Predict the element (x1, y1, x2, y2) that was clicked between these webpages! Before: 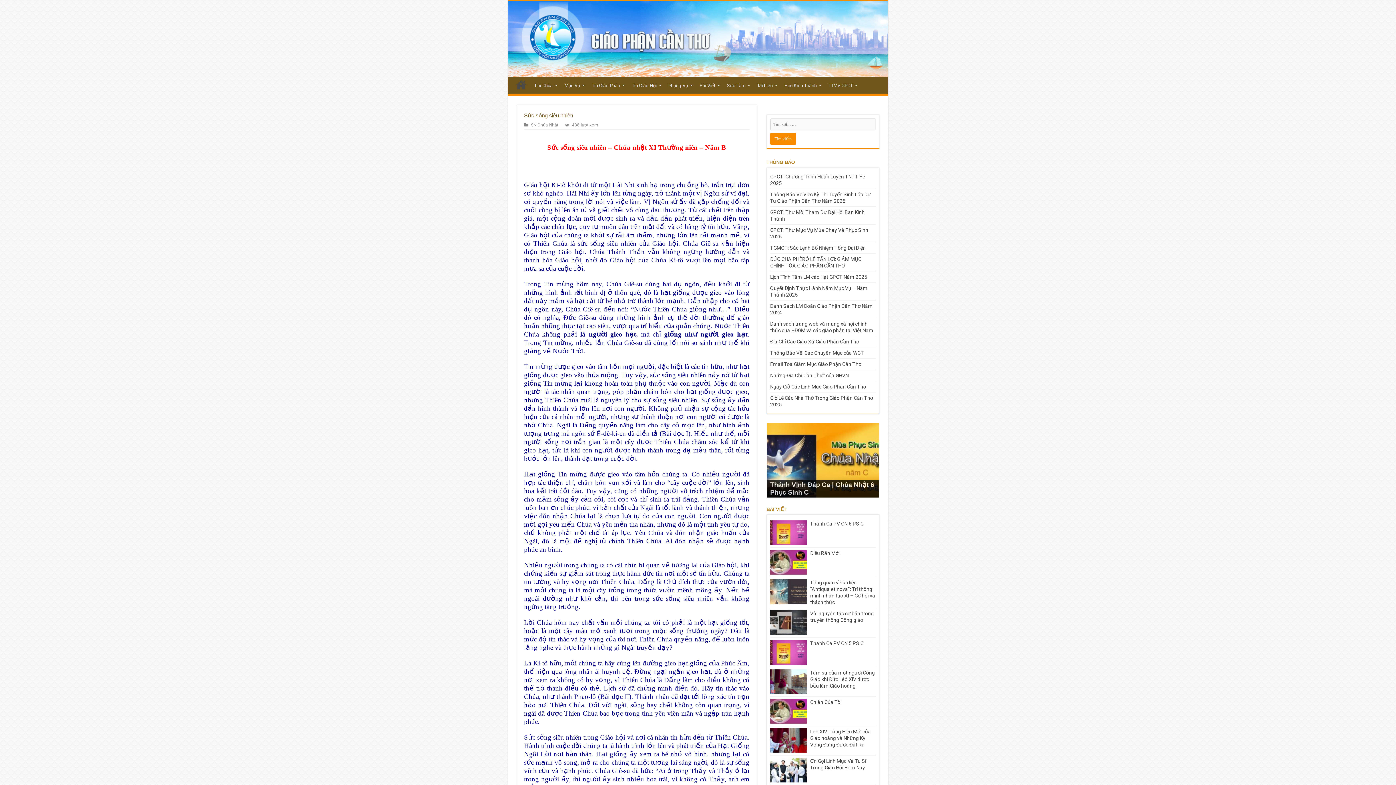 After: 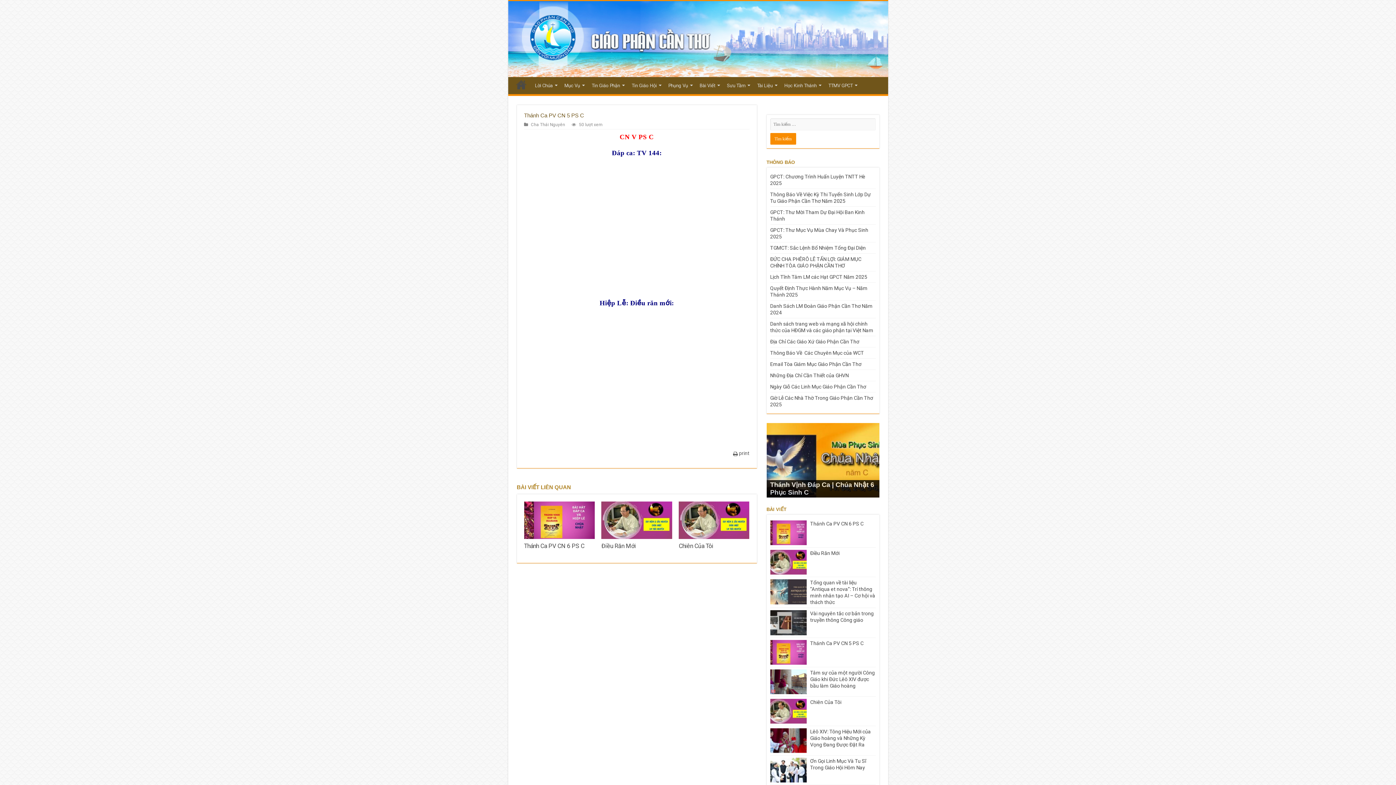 Action: bbox: (770, 640, 806, 664)